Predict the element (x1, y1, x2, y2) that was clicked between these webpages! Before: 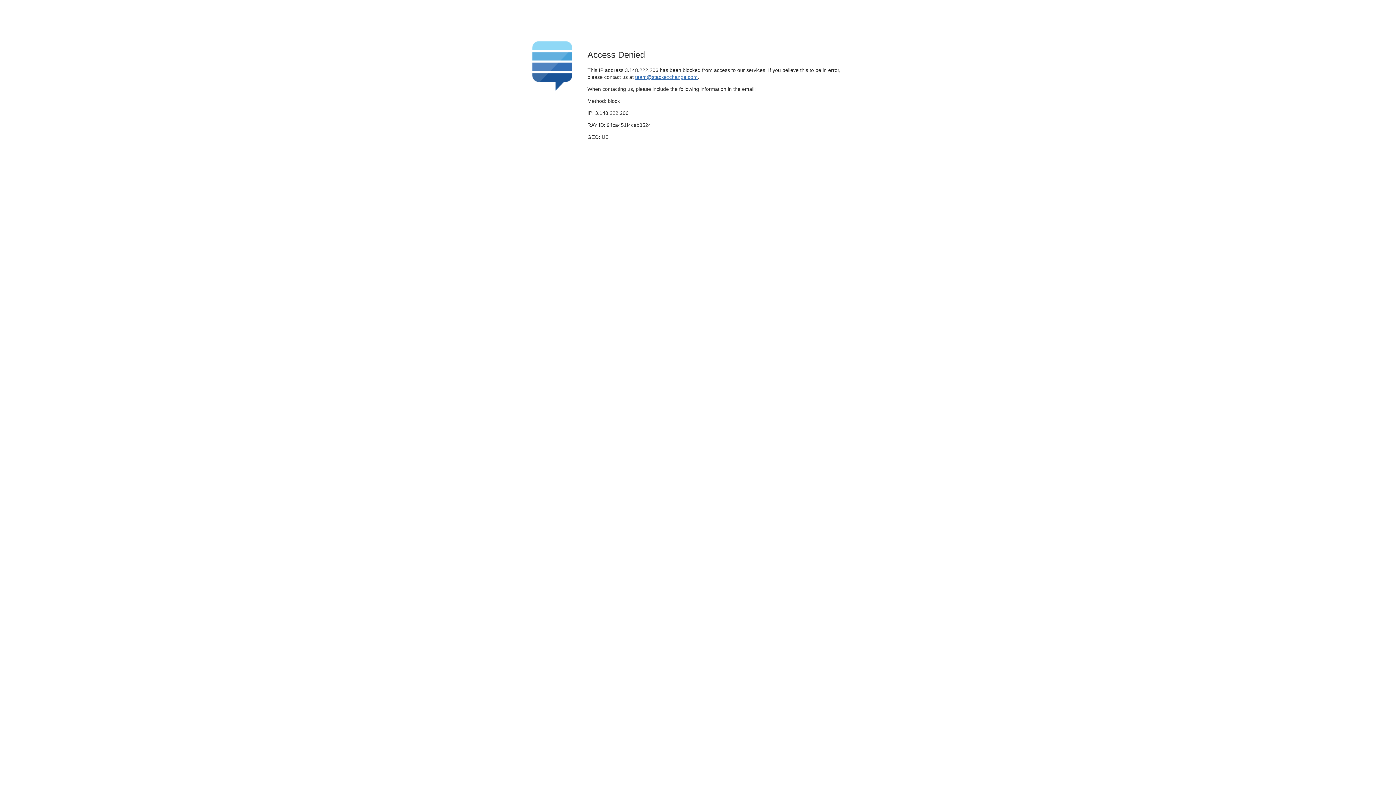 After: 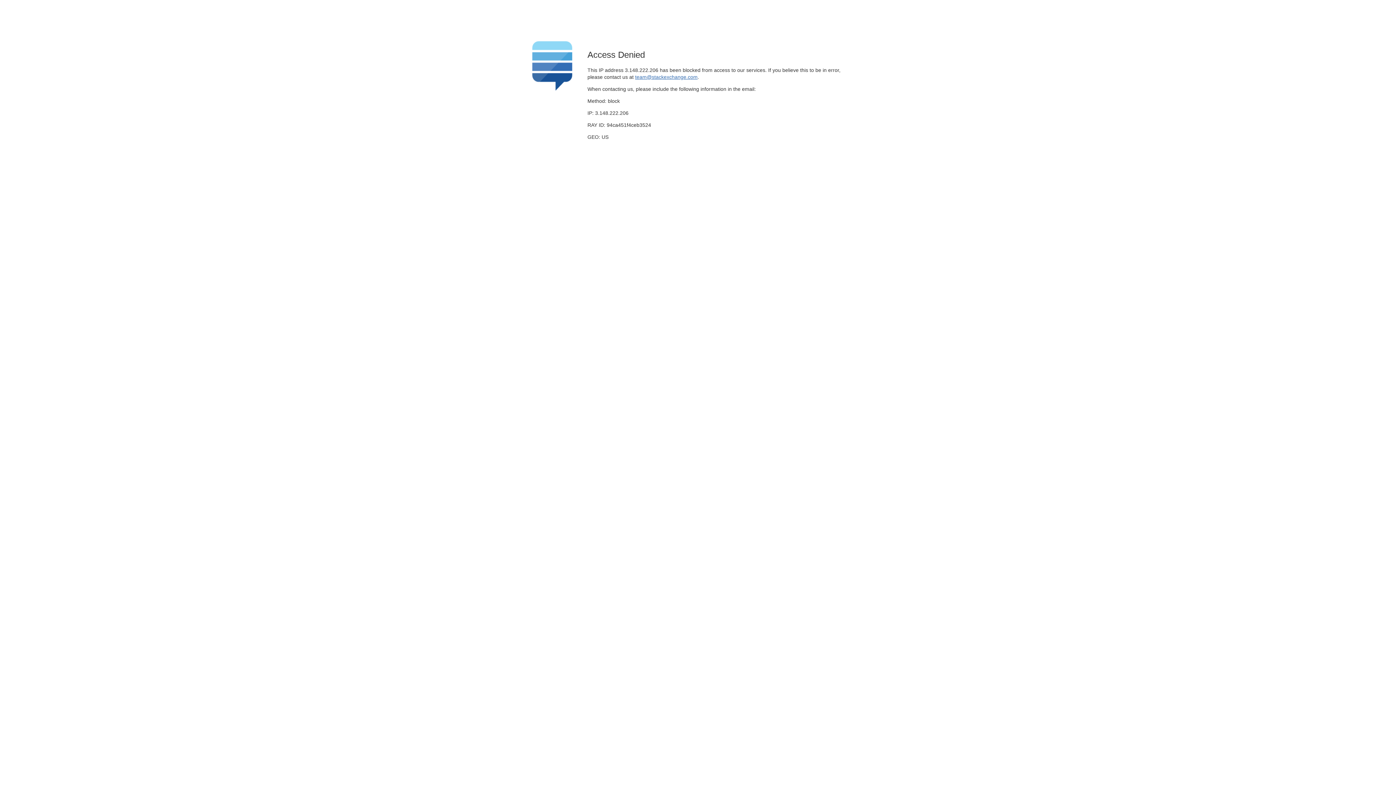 Action: bbox: (635, 74, 697, 79) label: team@stackexchange.com